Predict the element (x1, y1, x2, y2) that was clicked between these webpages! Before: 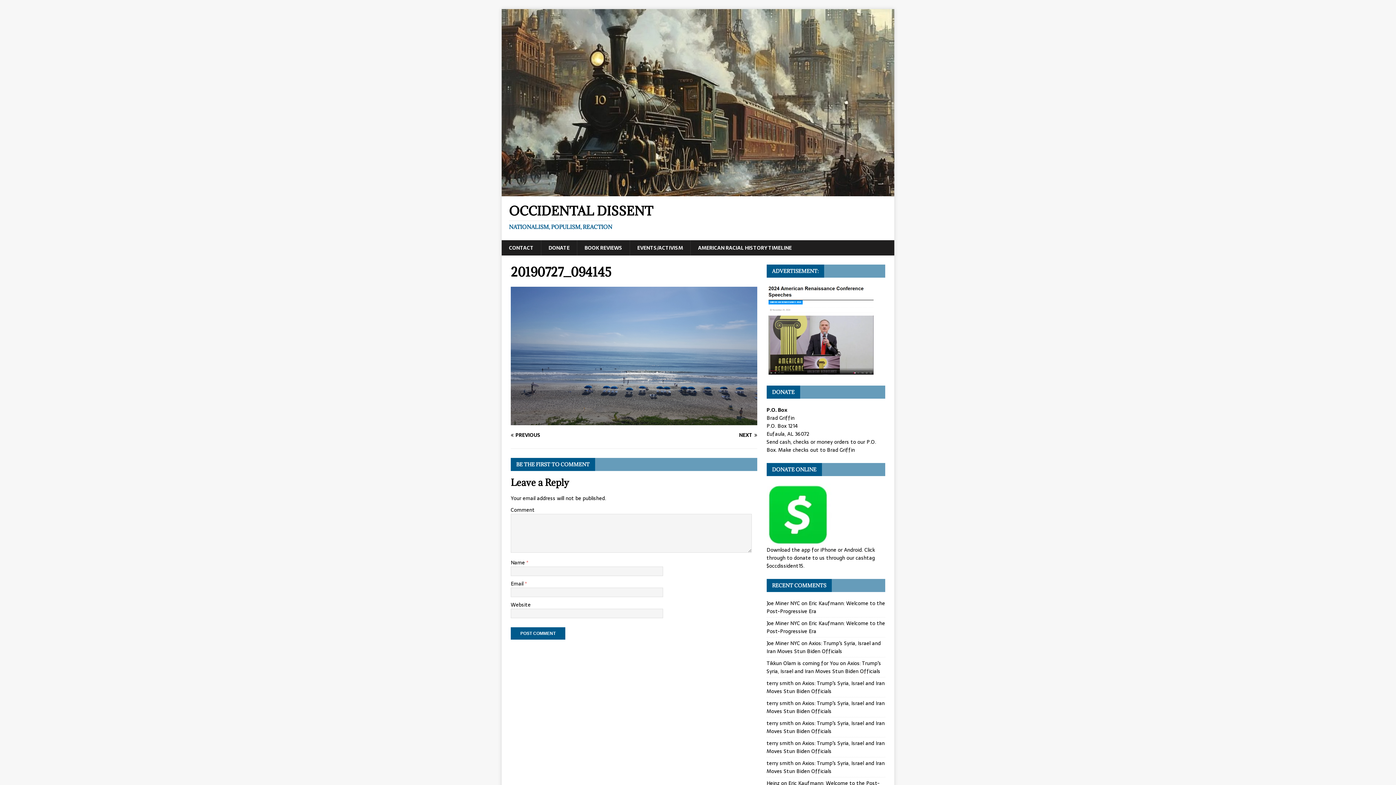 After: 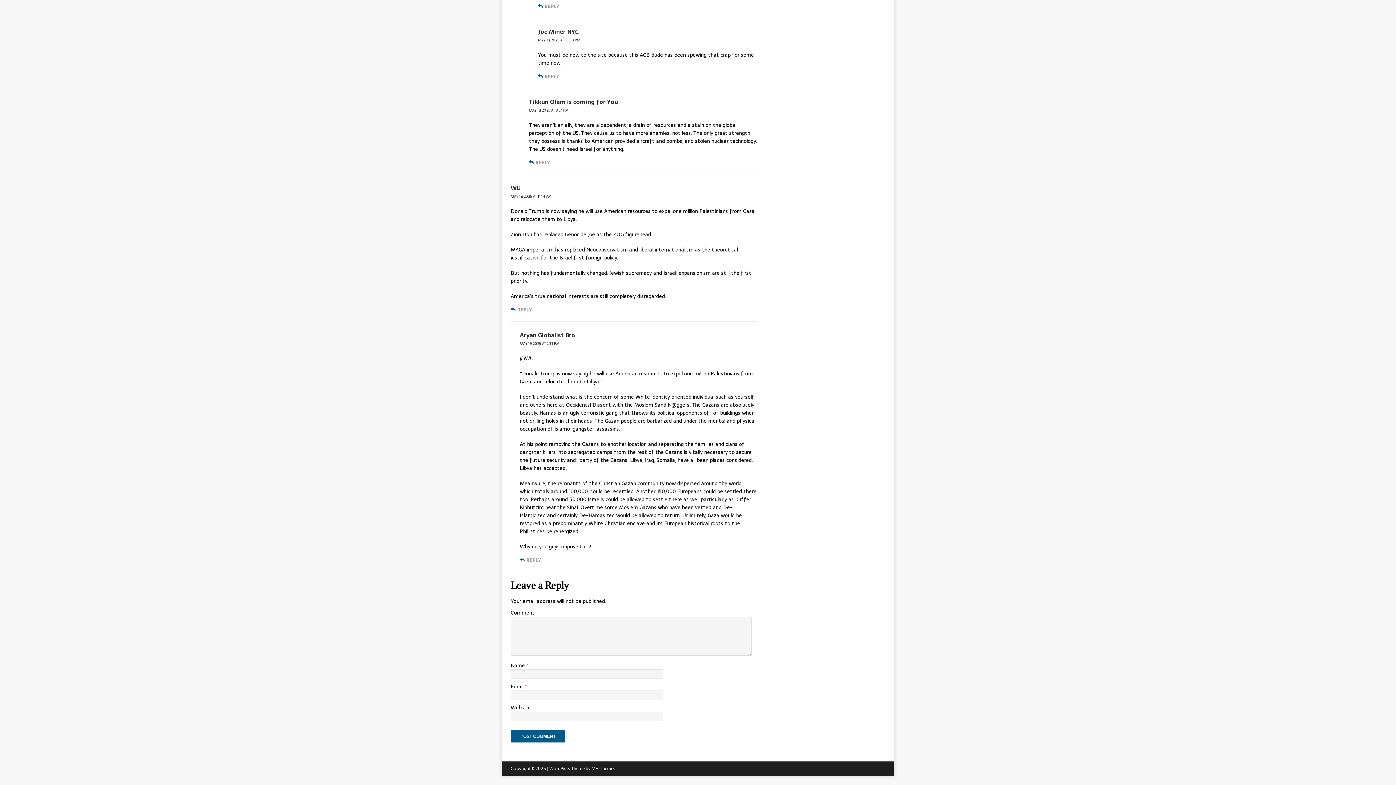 Action: label: Axios: Trump’s Syria, Israel and Iran Moves Stun Biden Officials bbox: (766, 659, 881, 675)